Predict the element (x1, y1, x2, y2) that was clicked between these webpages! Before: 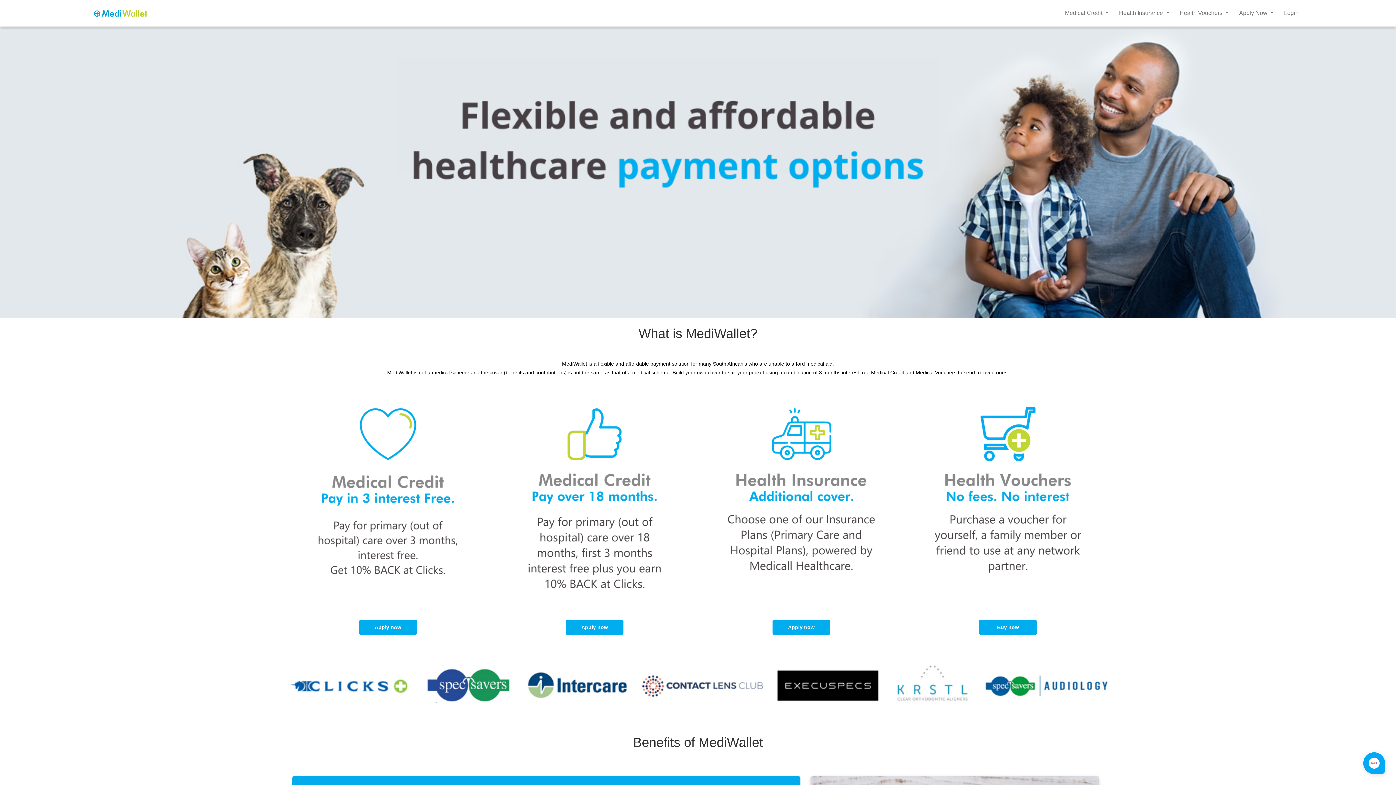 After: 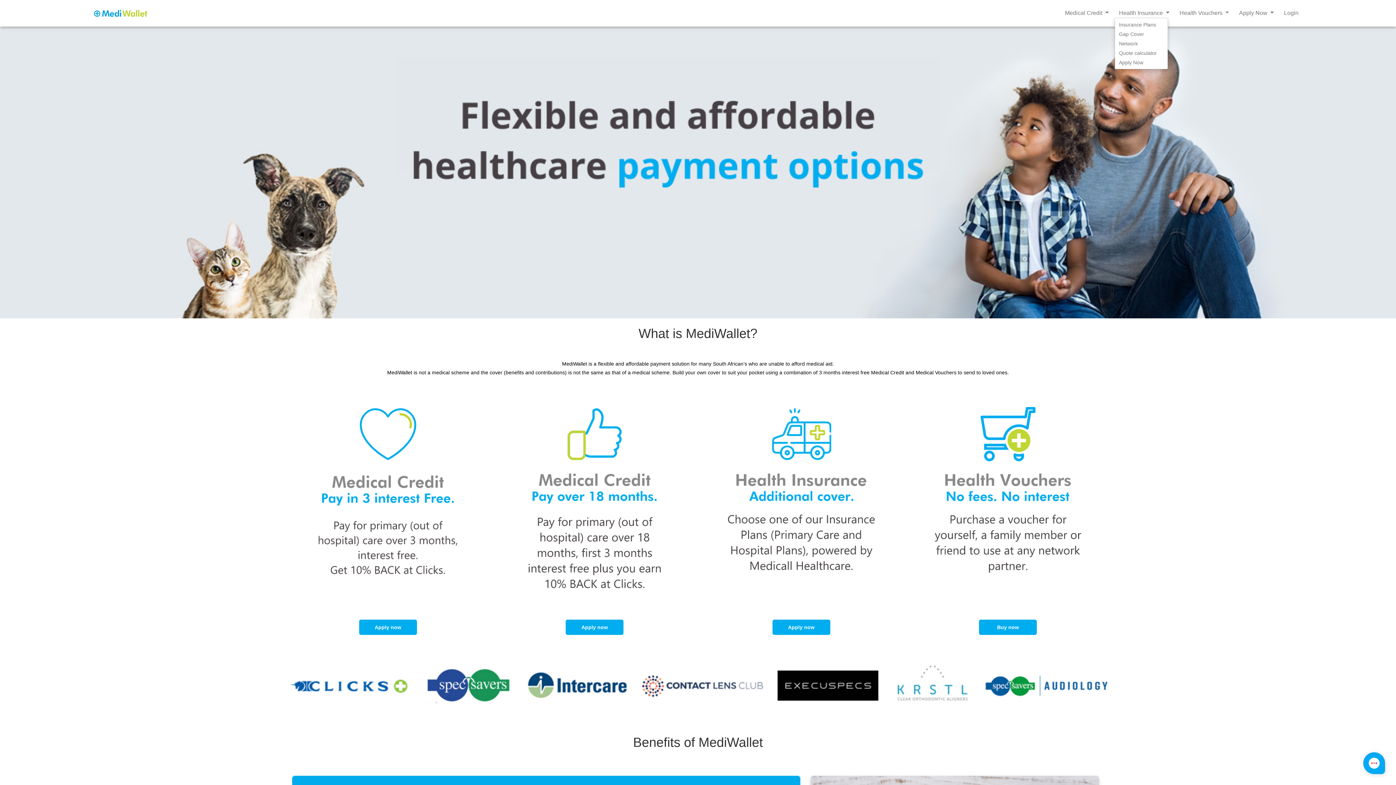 Action: bbox: (1114, 9, 1174, 16) label: Health Insurance 